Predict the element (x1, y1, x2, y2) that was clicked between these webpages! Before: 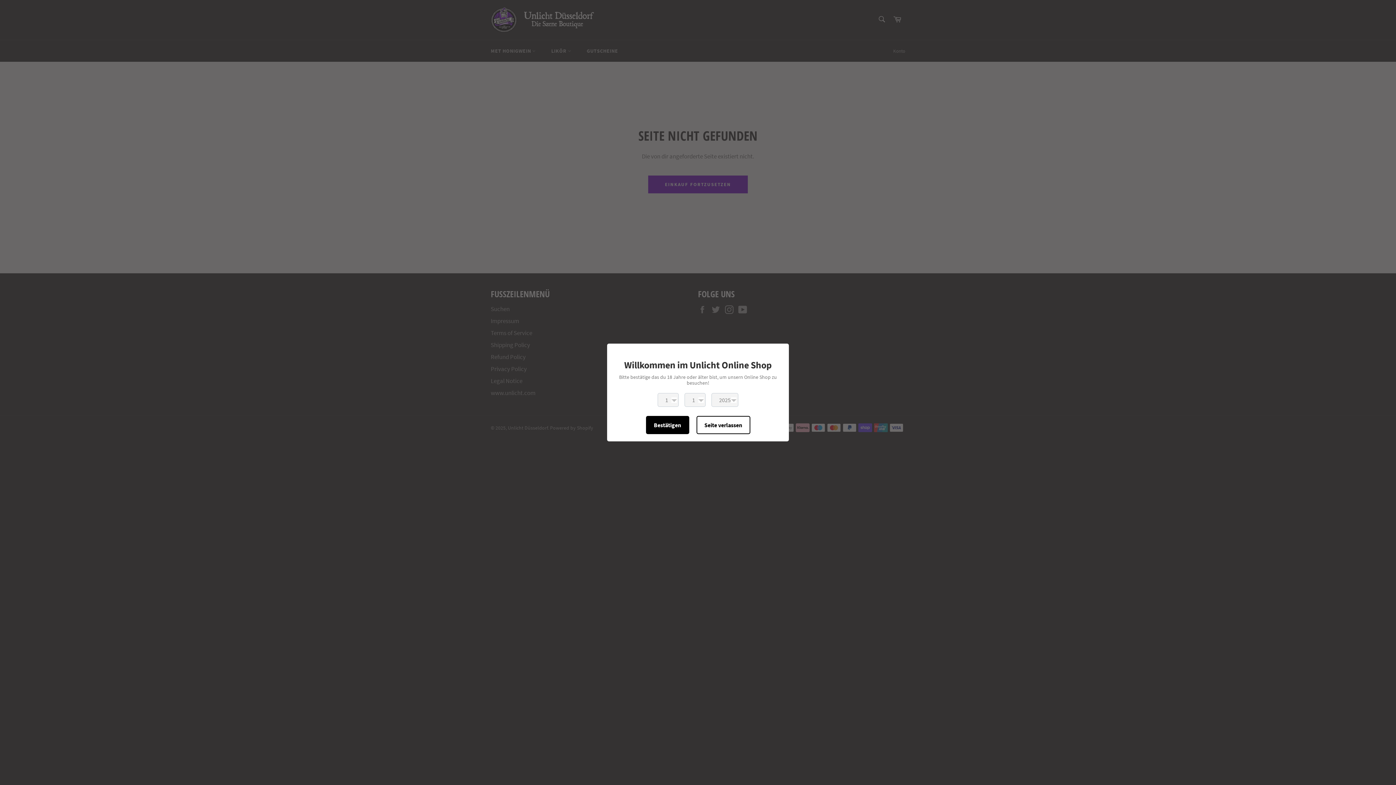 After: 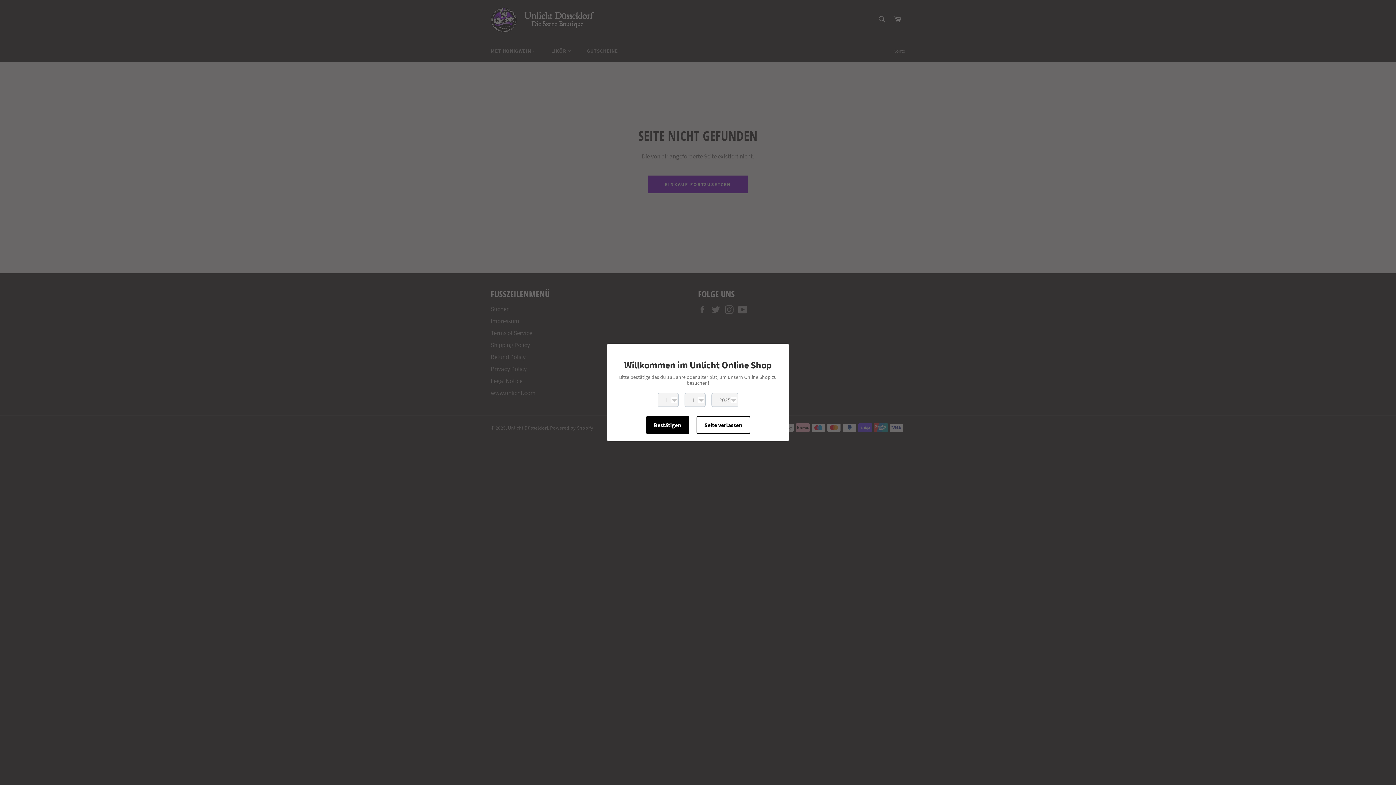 Action: label: Bestätigen bbox: (646, 416, 689, 434)